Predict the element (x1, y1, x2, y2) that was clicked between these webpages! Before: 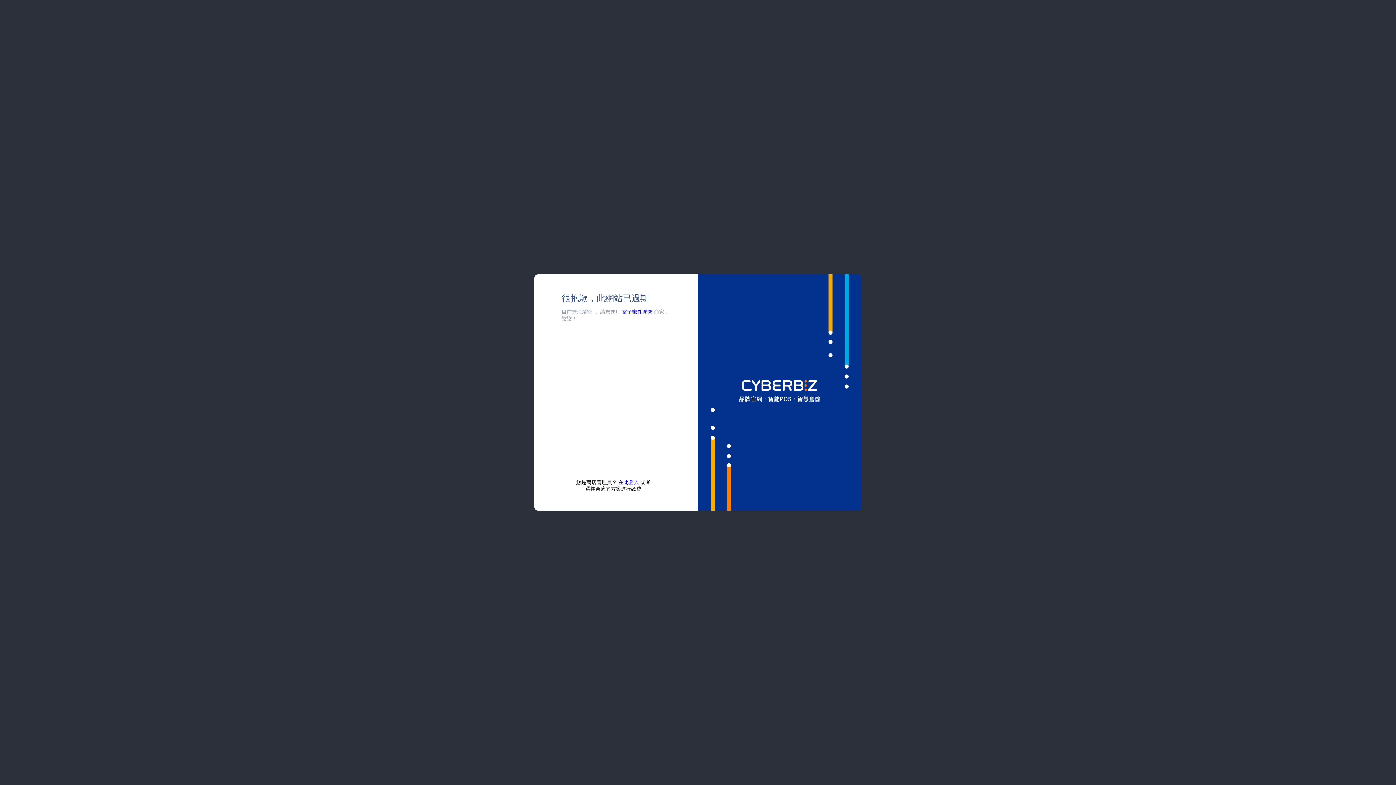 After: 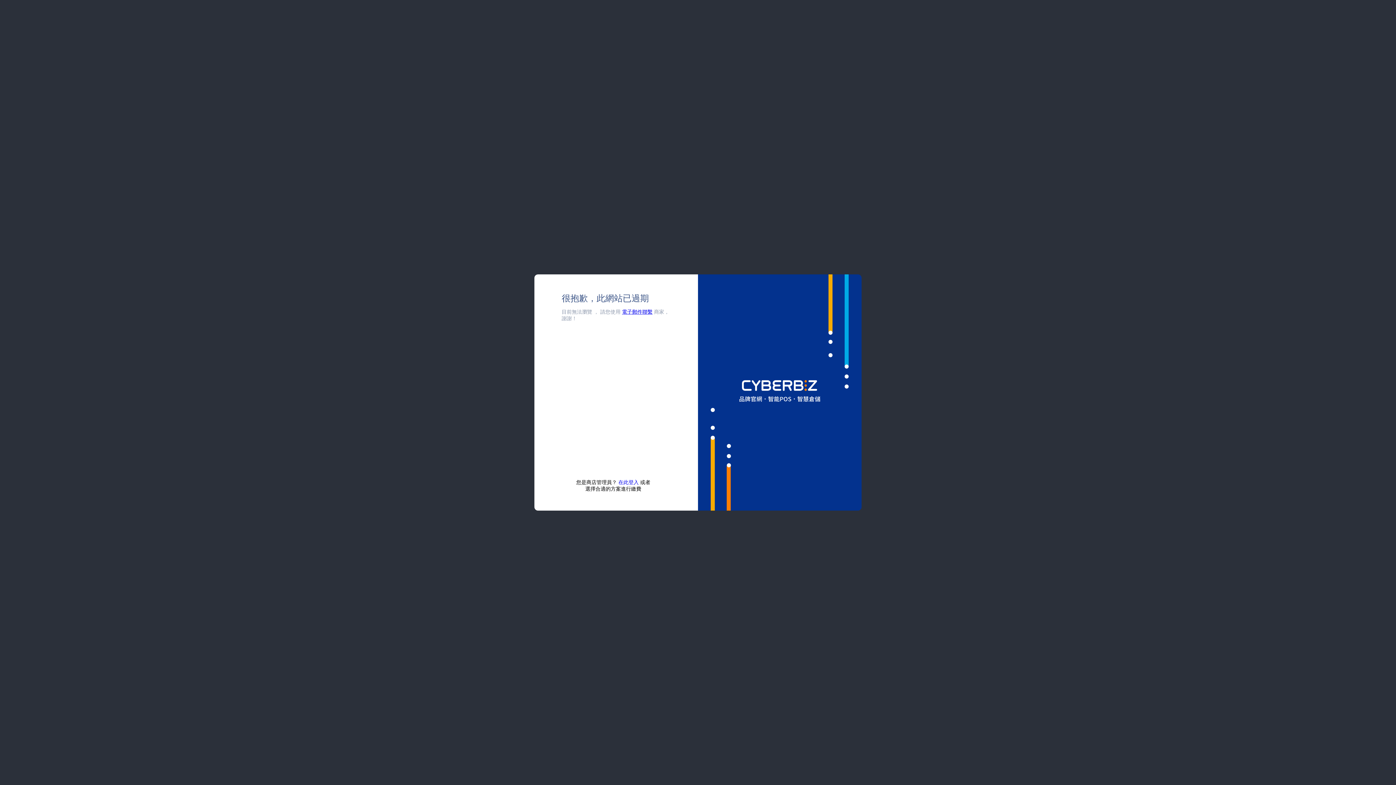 Action: label: 電子郵件聯繫 bbox: (622, 309, 652, 314)